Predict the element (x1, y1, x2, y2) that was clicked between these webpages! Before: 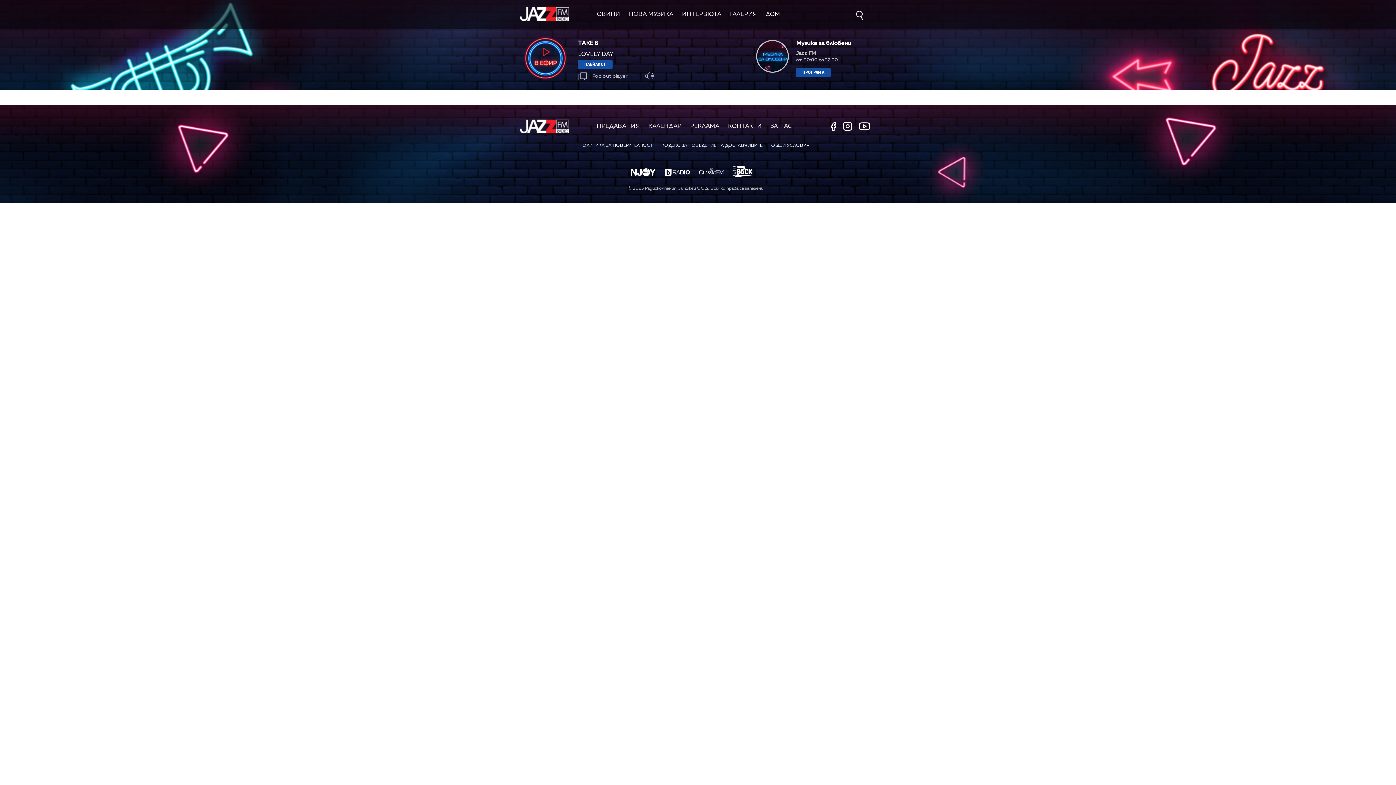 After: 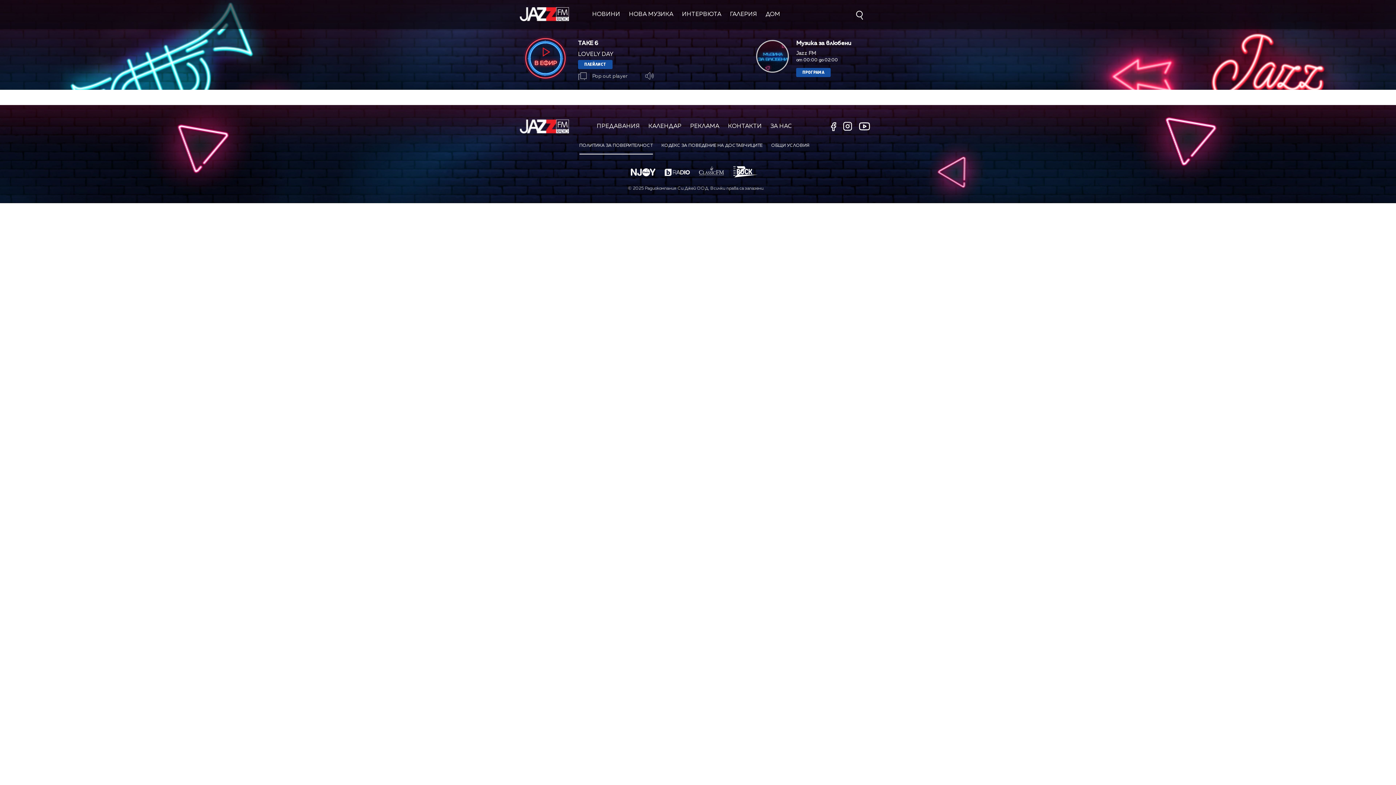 Action: label: ПОЛИТИКА ЗА ПОВЕРИТЕЛНОСТ bbox: (579, 143, 652, 148)